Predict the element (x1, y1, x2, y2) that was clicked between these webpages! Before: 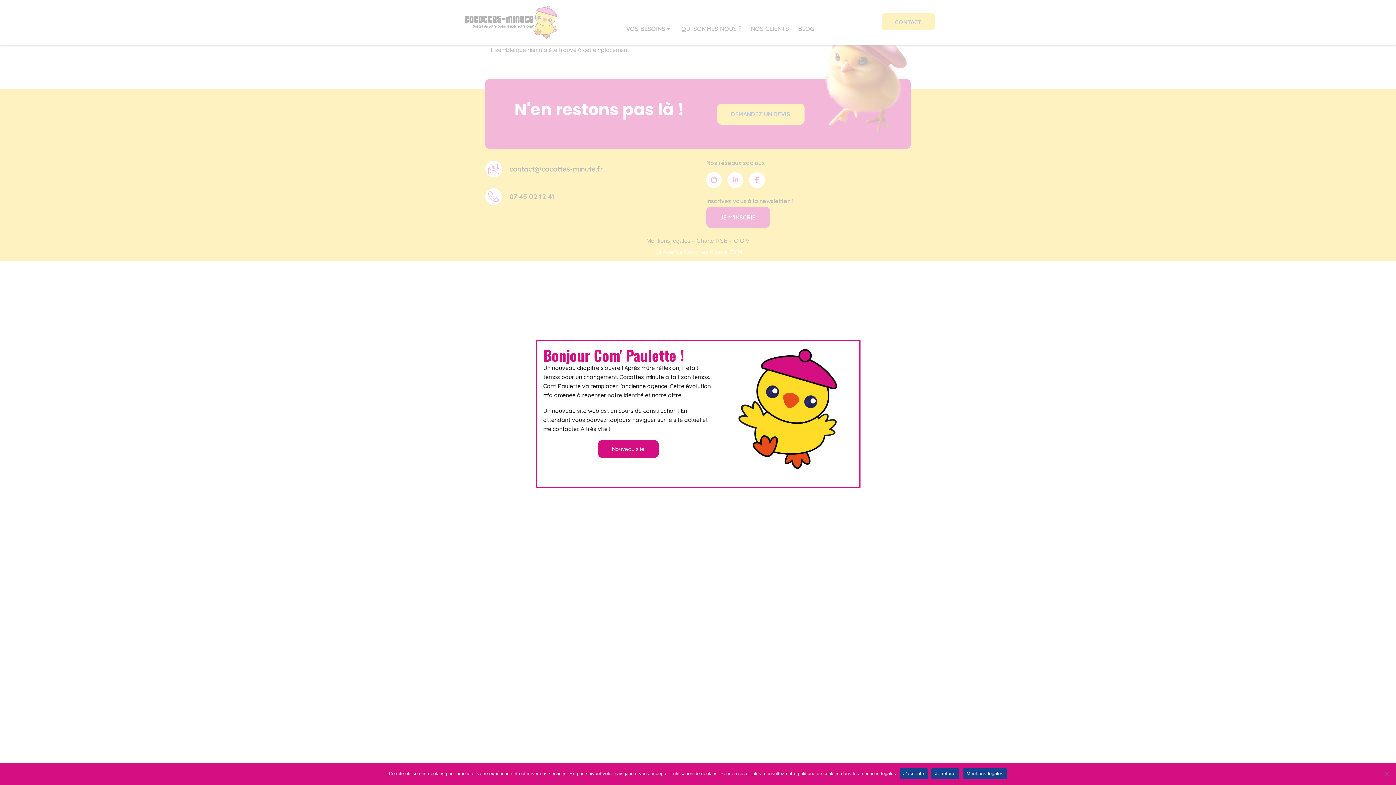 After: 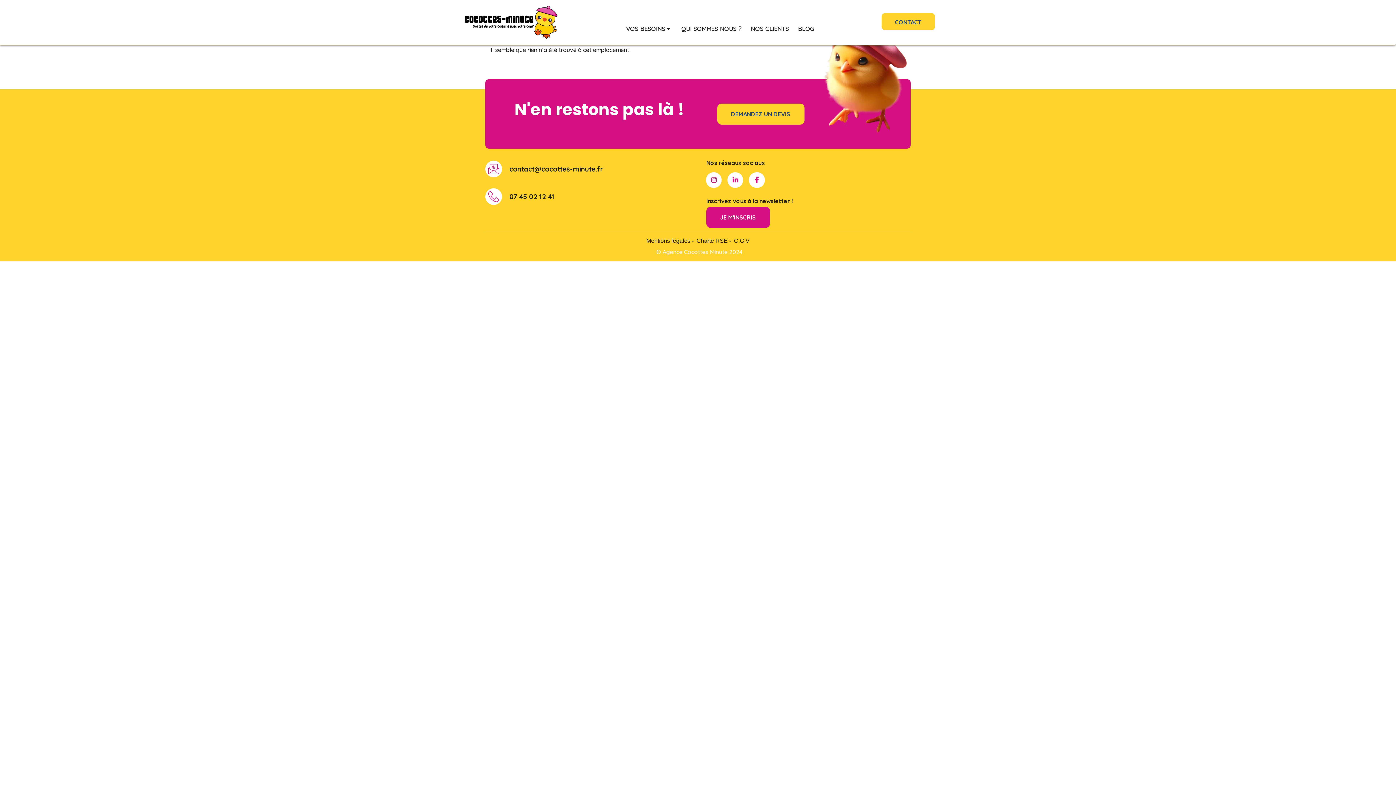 Action: label: Je refuse bbox: (931, 768, 959, 779)